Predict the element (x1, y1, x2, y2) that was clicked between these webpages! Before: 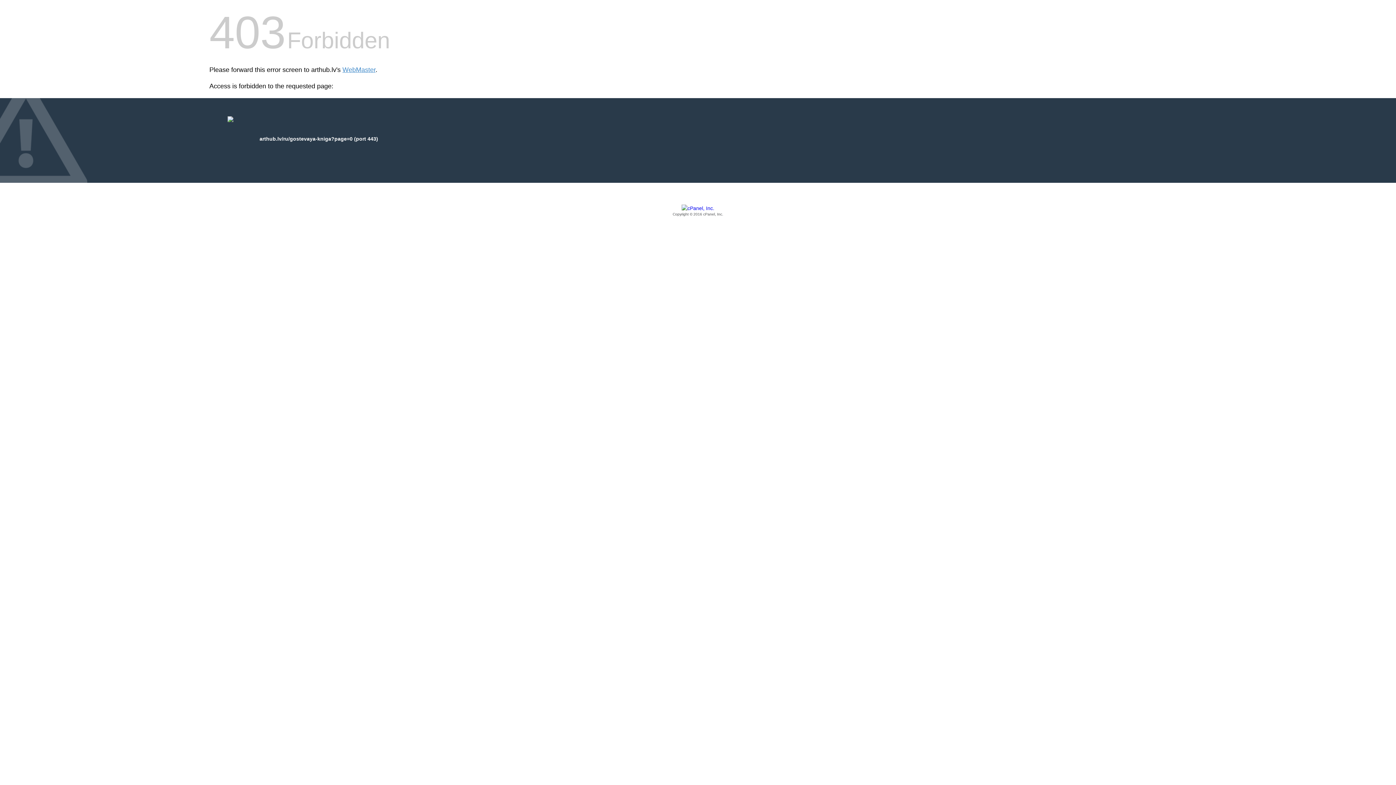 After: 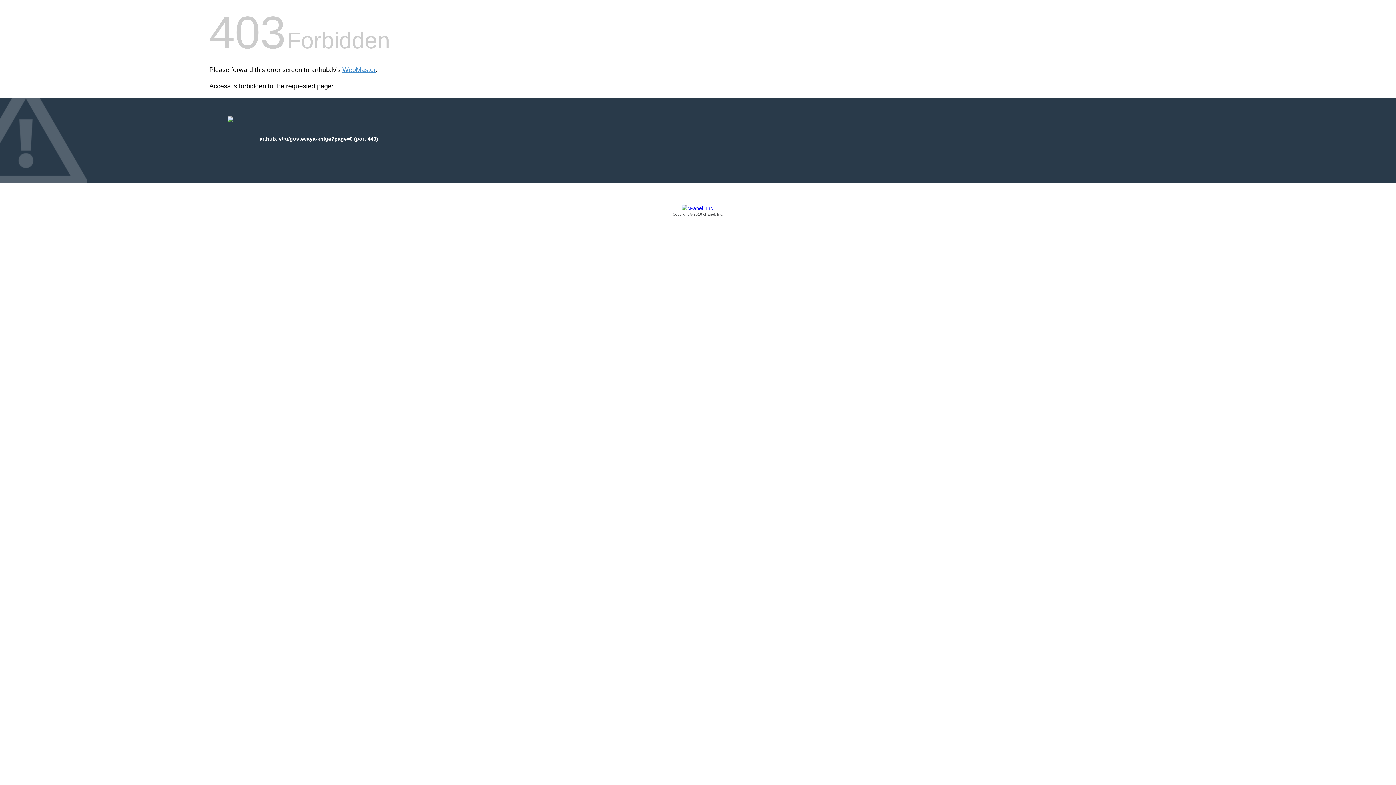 Action: bbox: (209, 205, 1186, 217) label: Copyright © 2016 cPanel, Inc.